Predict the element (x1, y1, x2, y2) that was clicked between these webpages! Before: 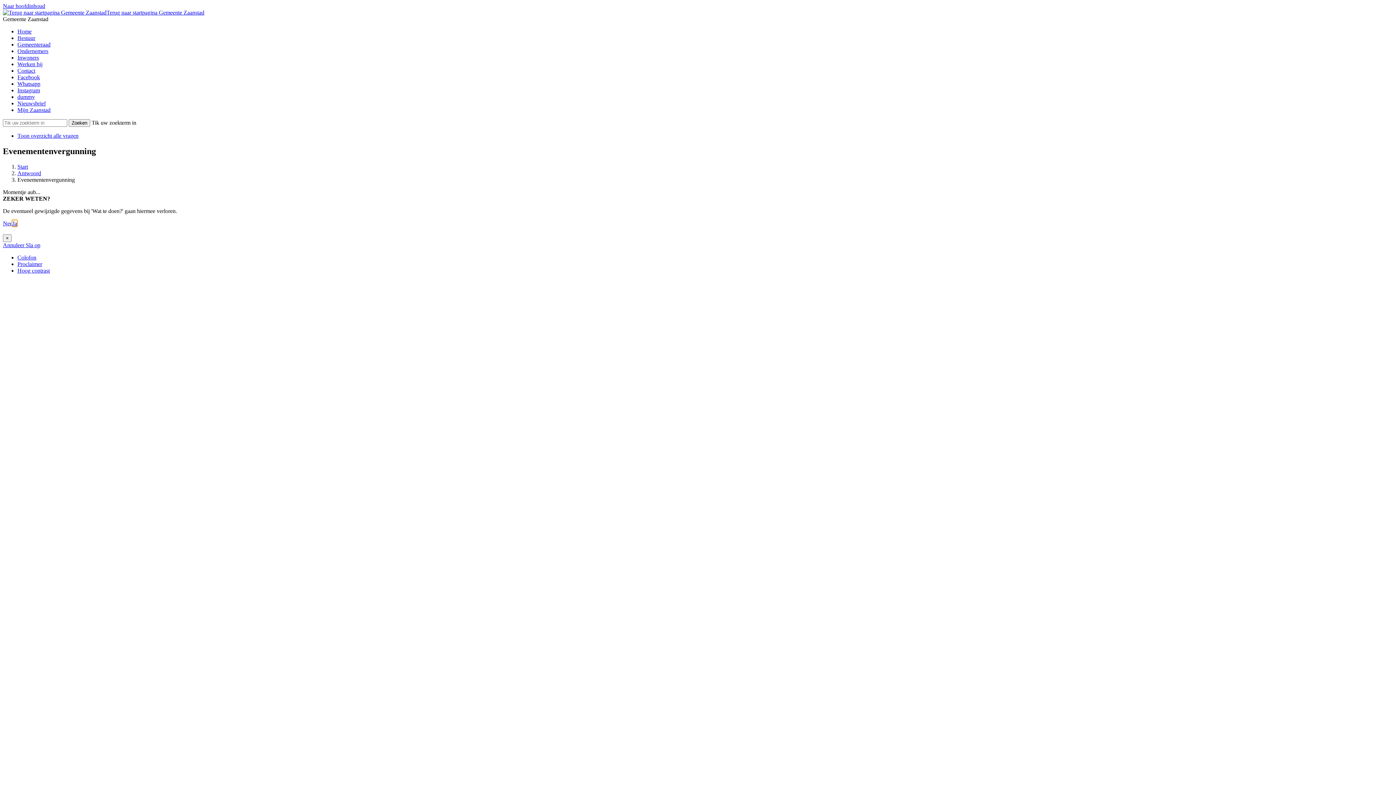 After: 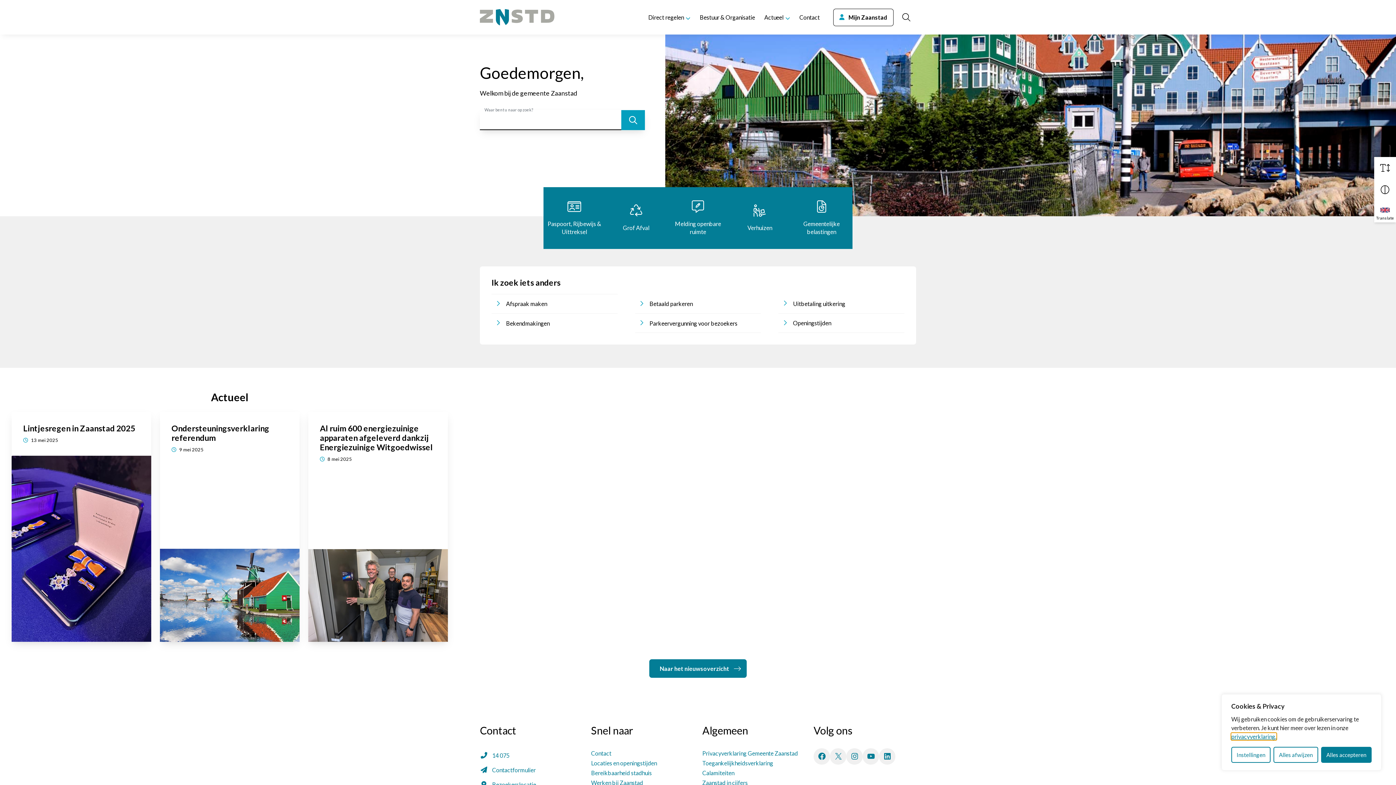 Action: label: Start bbox: (17, 163, 28, 169)